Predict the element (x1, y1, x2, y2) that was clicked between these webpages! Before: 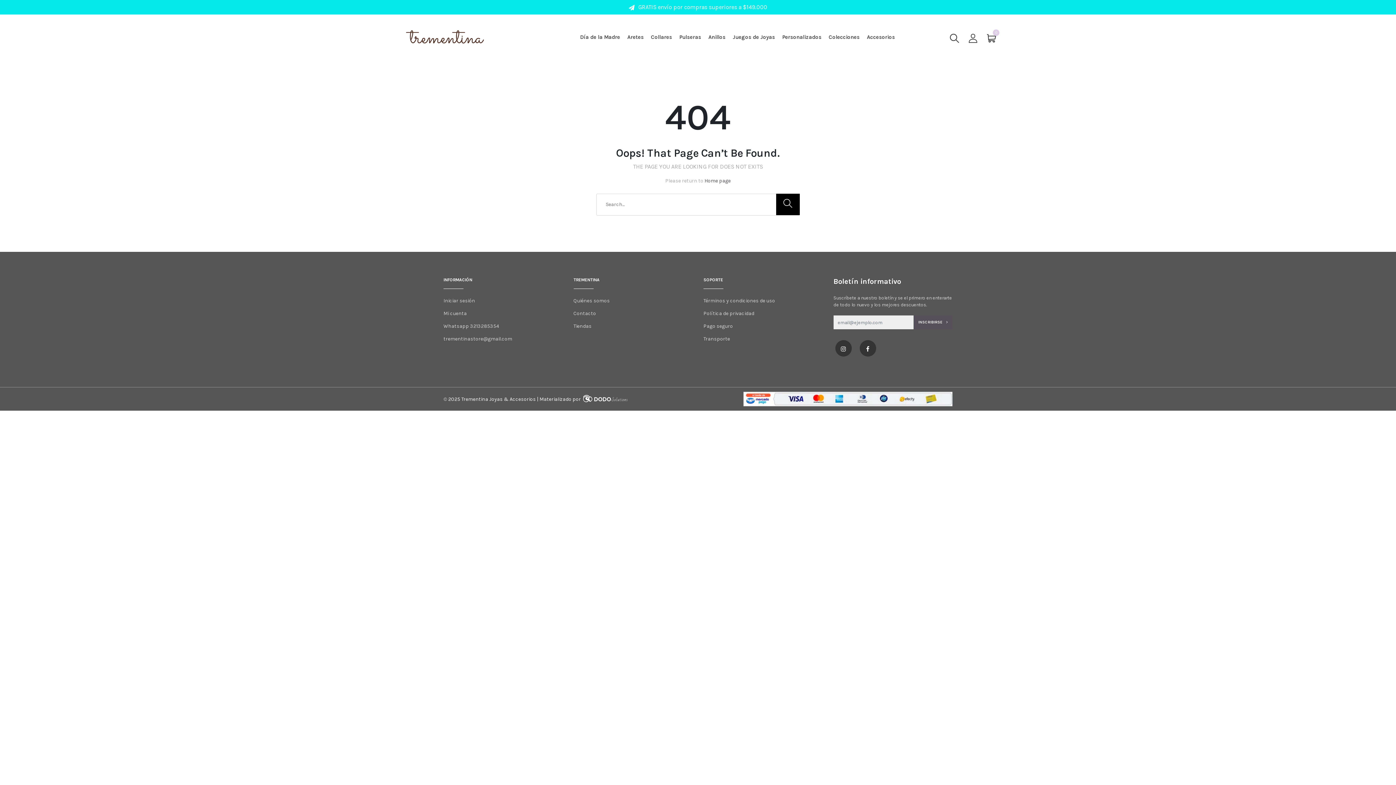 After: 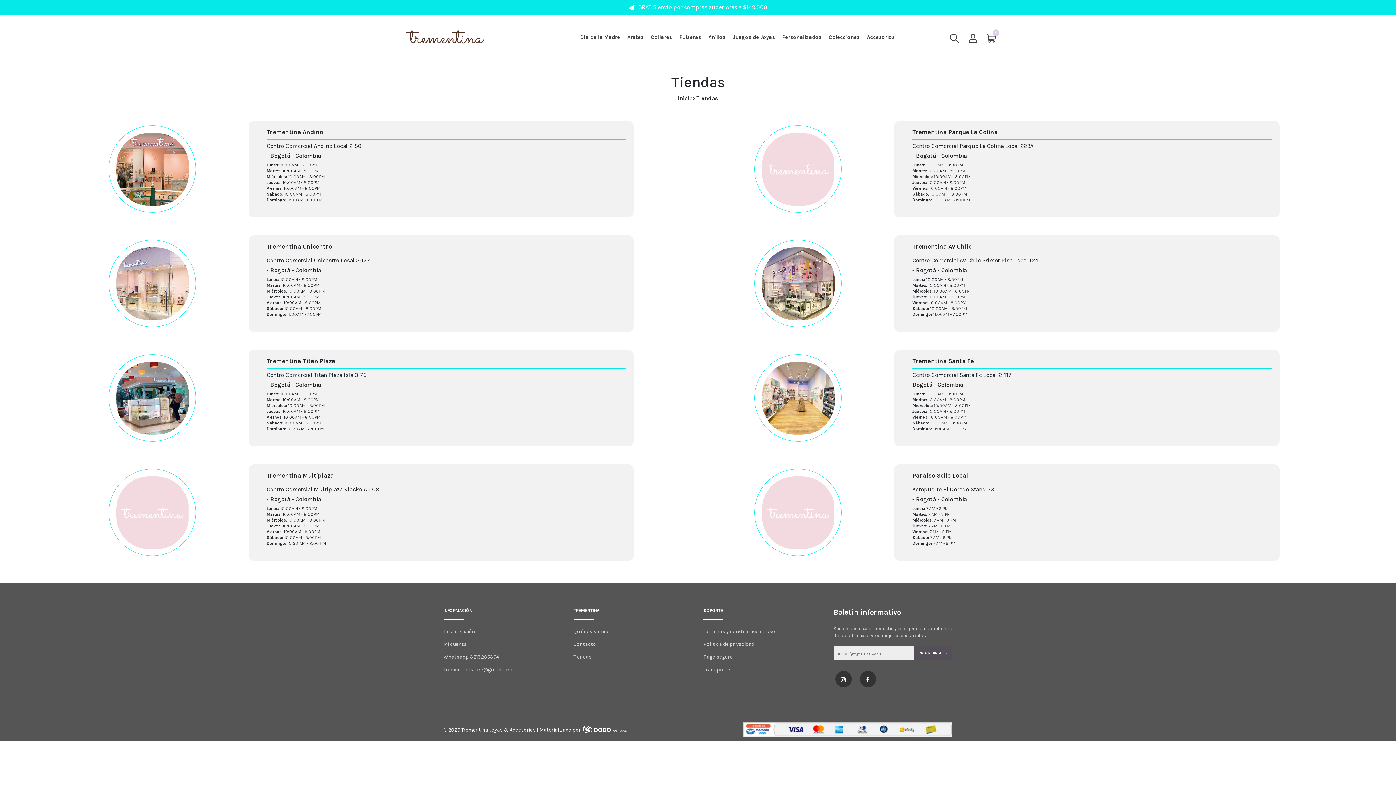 Action: label: Tiendas bbox: (573, 323, 591, 329)